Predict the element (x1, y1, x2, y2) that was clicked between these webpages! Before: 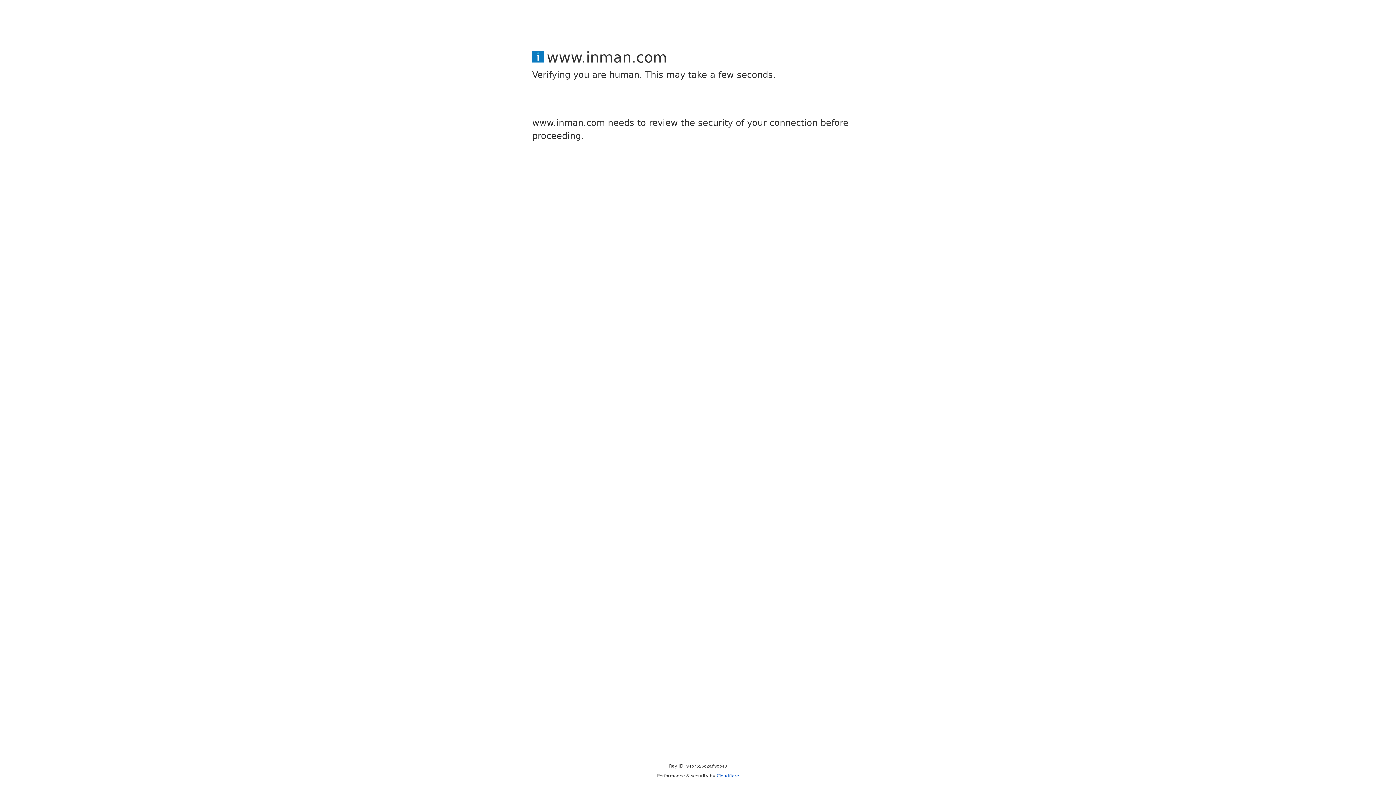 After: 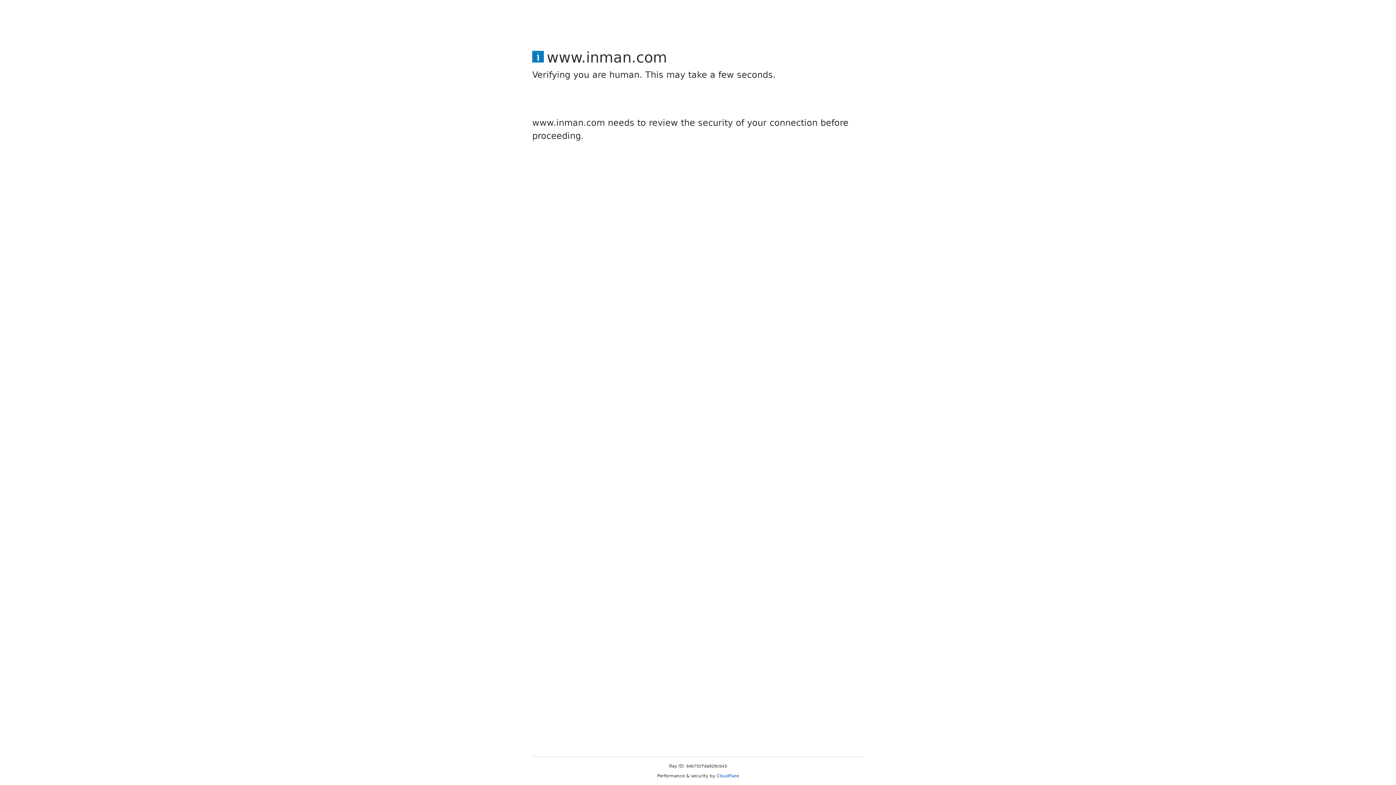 Action: bbox: (716, 773, 739, 778) label: Cloudflare